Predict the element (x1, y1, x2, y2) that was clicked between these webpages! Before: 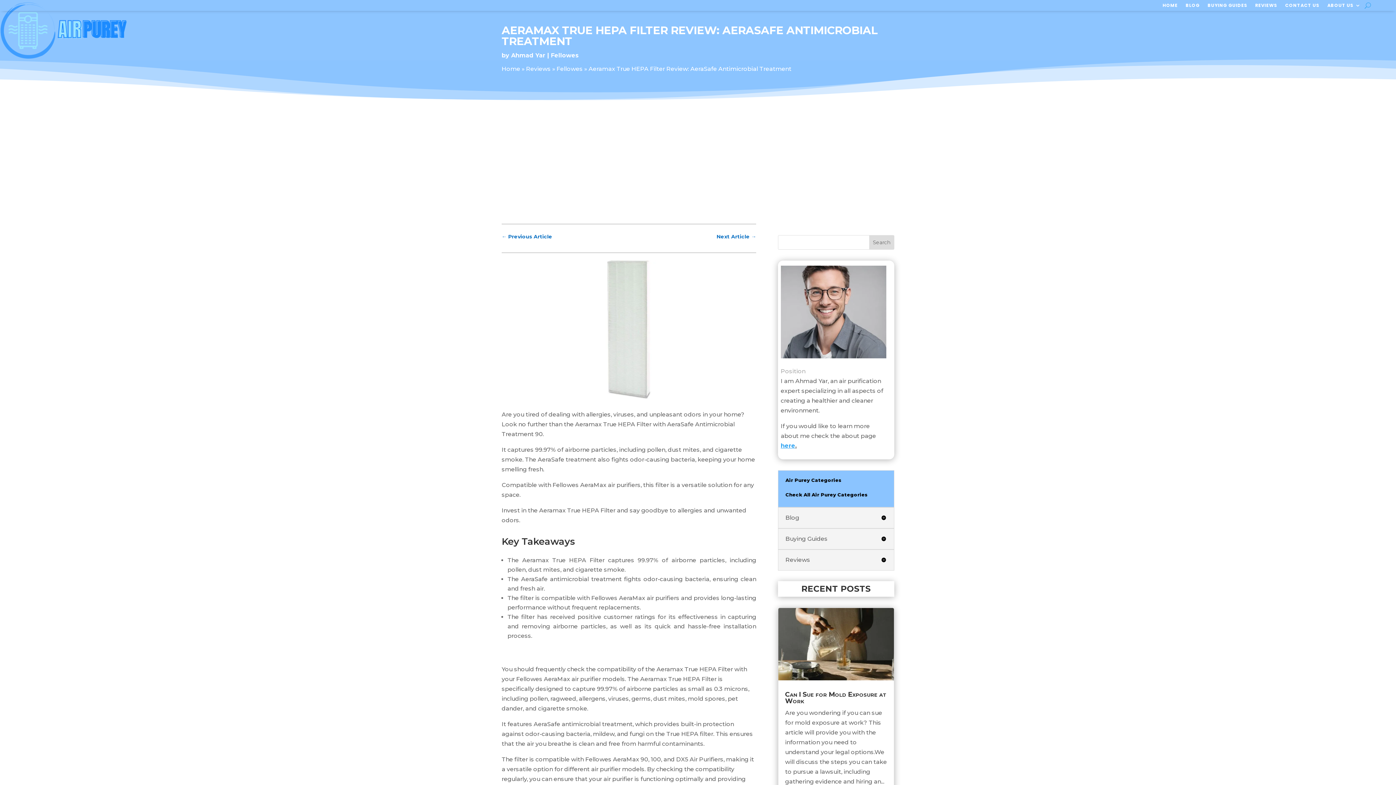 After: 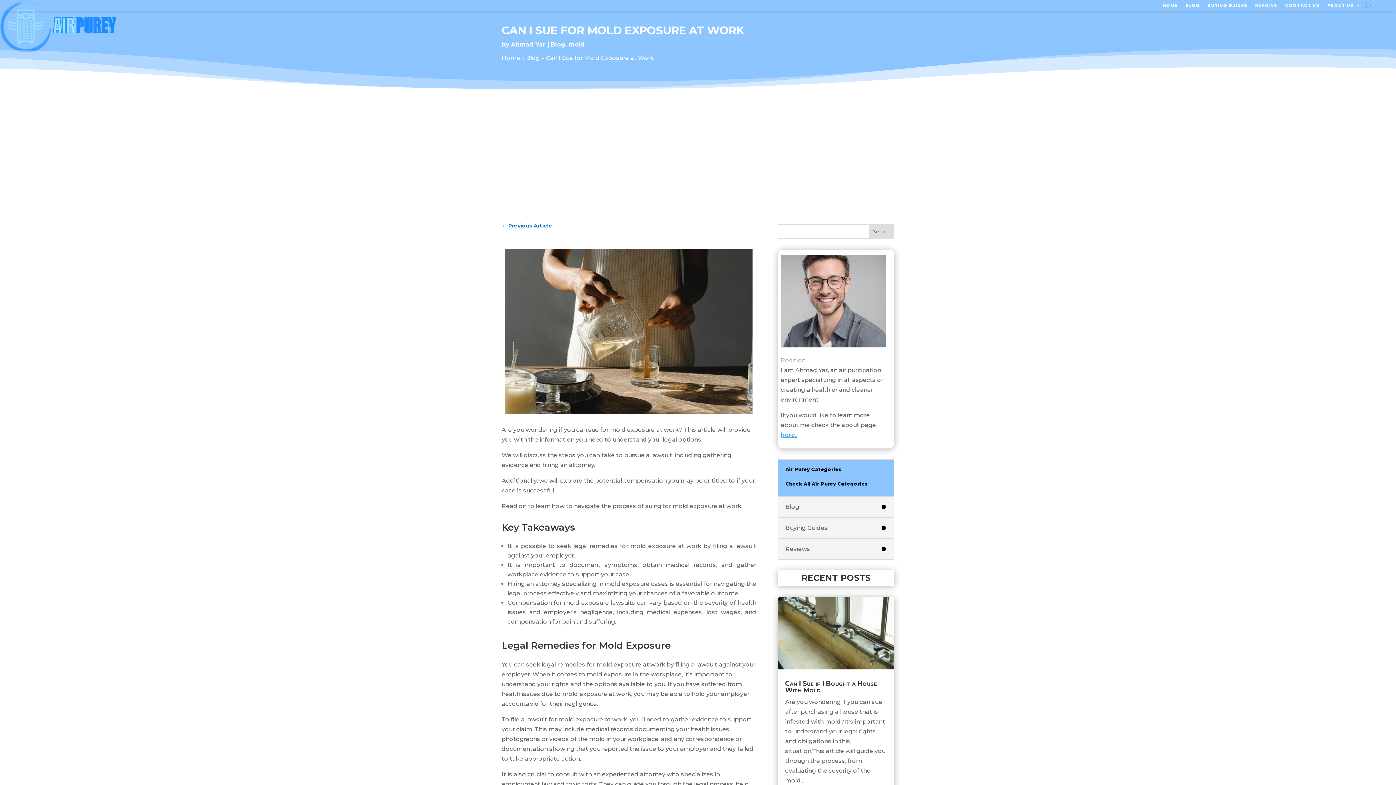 Action: label: Can I Sue for Mold Exposure at Work bbox: (785, 690, 886, 705)